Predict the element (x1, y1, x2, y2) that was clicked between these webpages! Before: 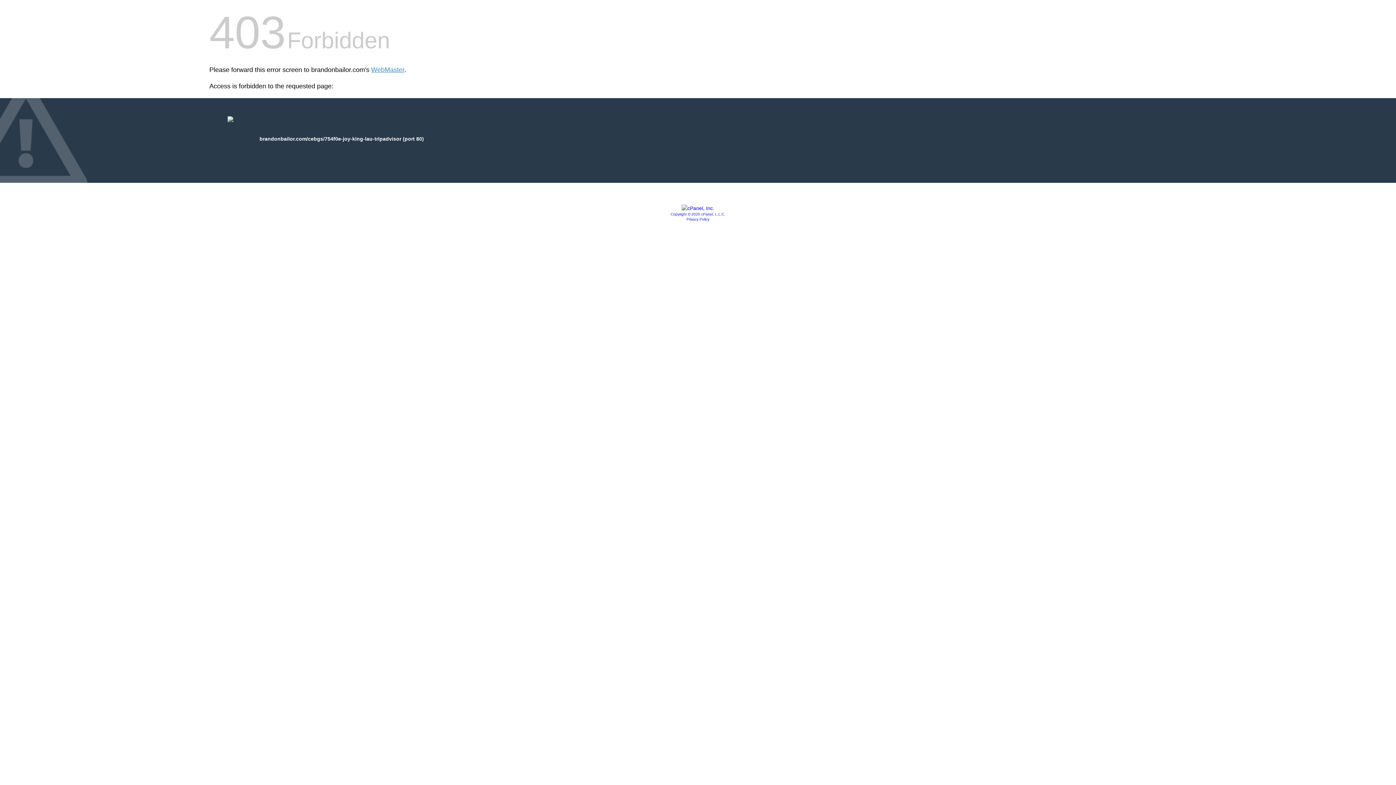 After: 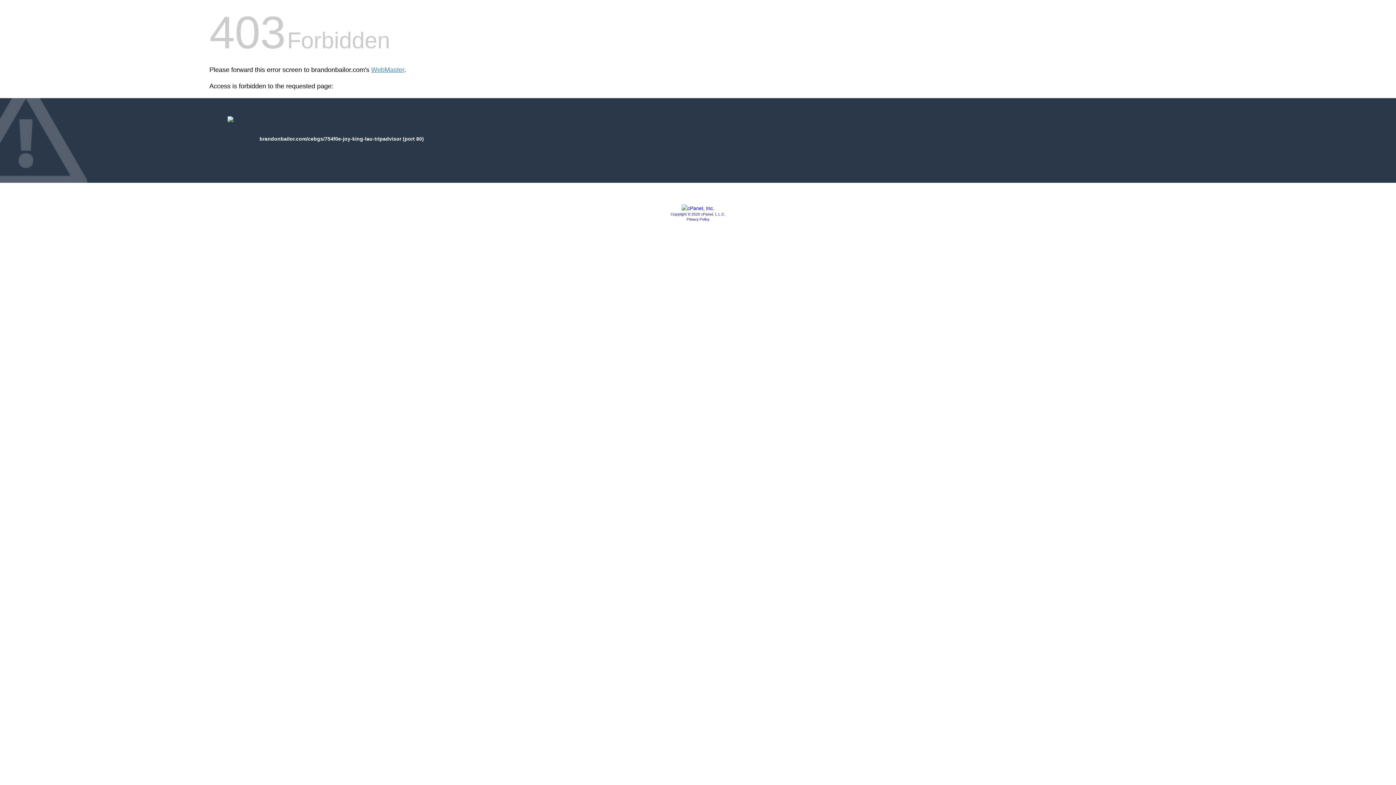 Action: bbox: (670, 212, 725, 216) label: Copyright © 2020 cPanel, L.L.C.